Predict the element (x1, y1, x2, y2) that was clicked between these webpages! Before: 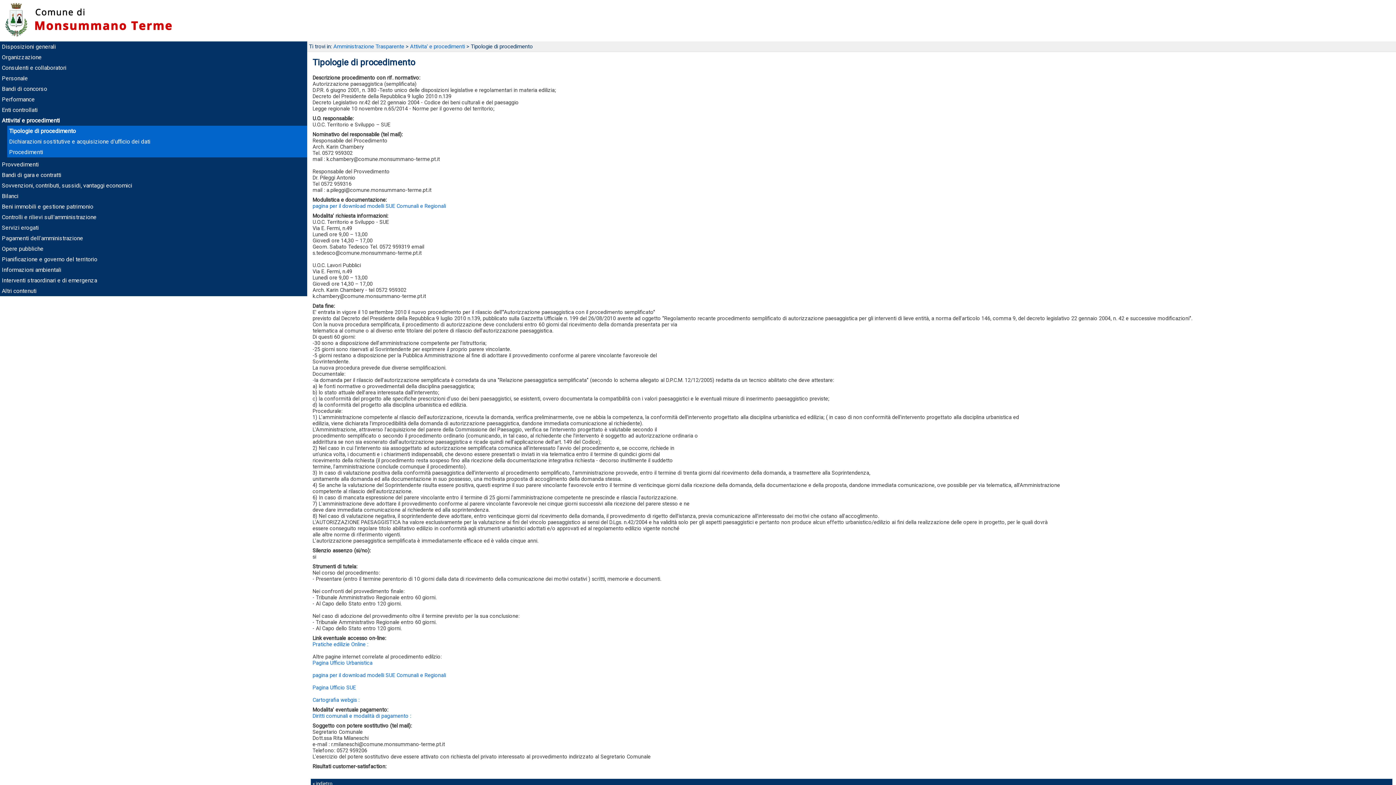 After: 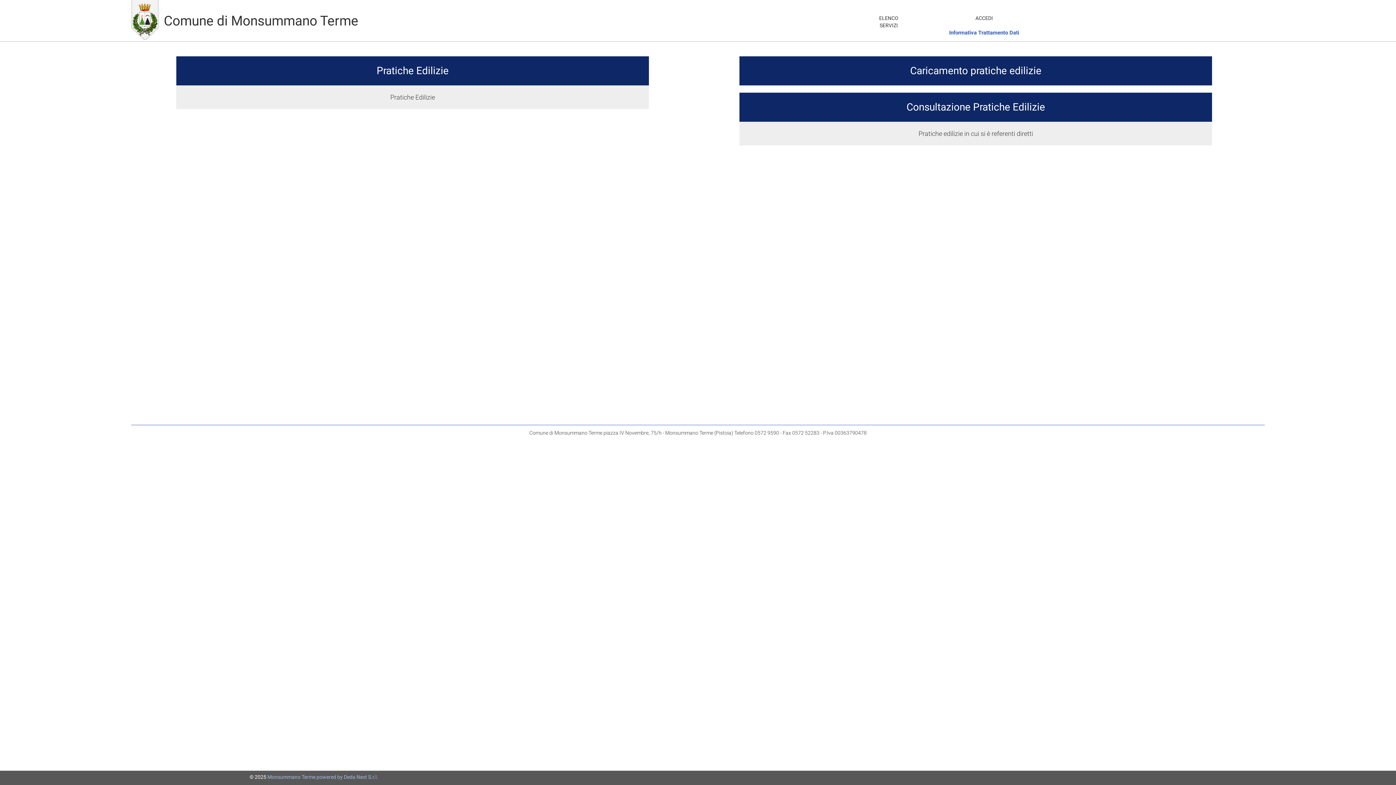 Action: bbox: (312, 641, 368, 648) label: Pratiche edilizie Online :